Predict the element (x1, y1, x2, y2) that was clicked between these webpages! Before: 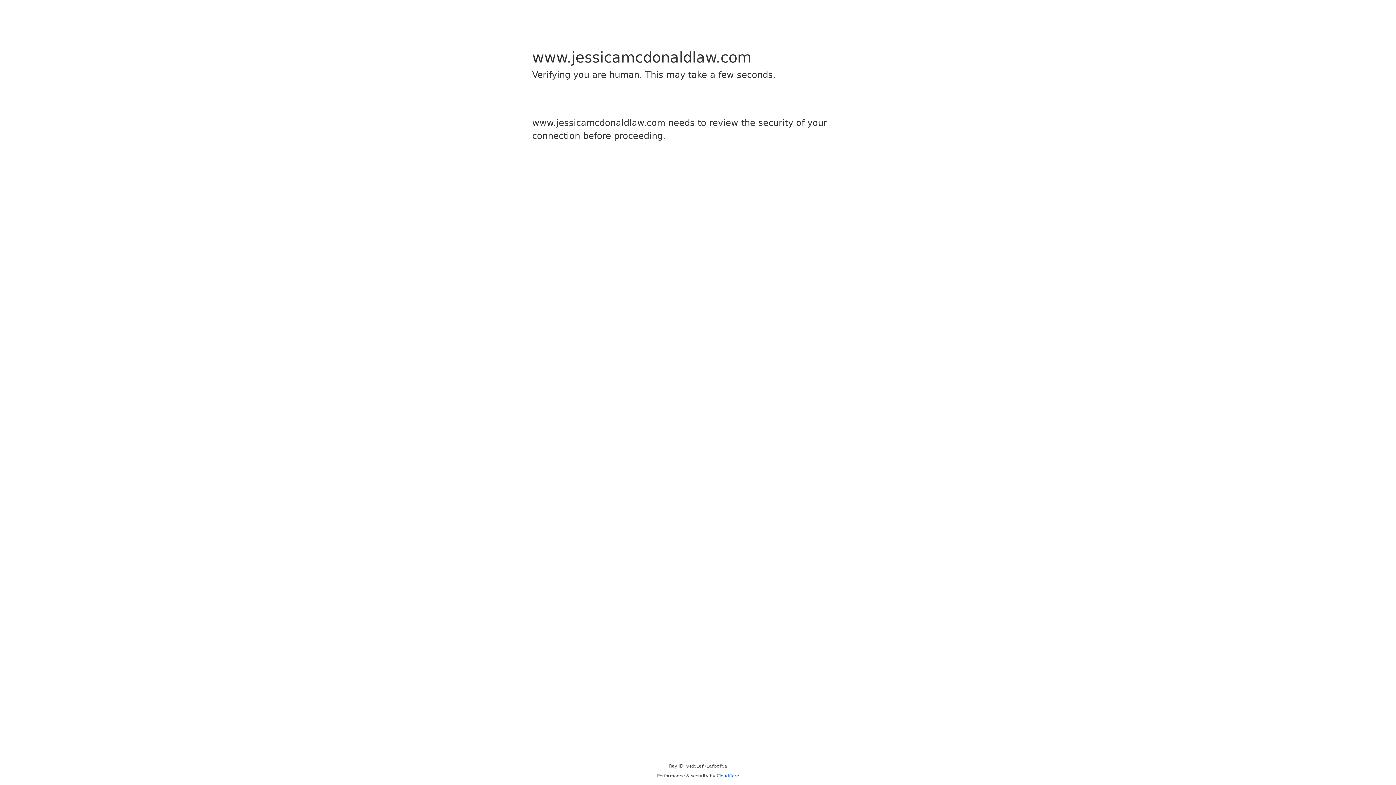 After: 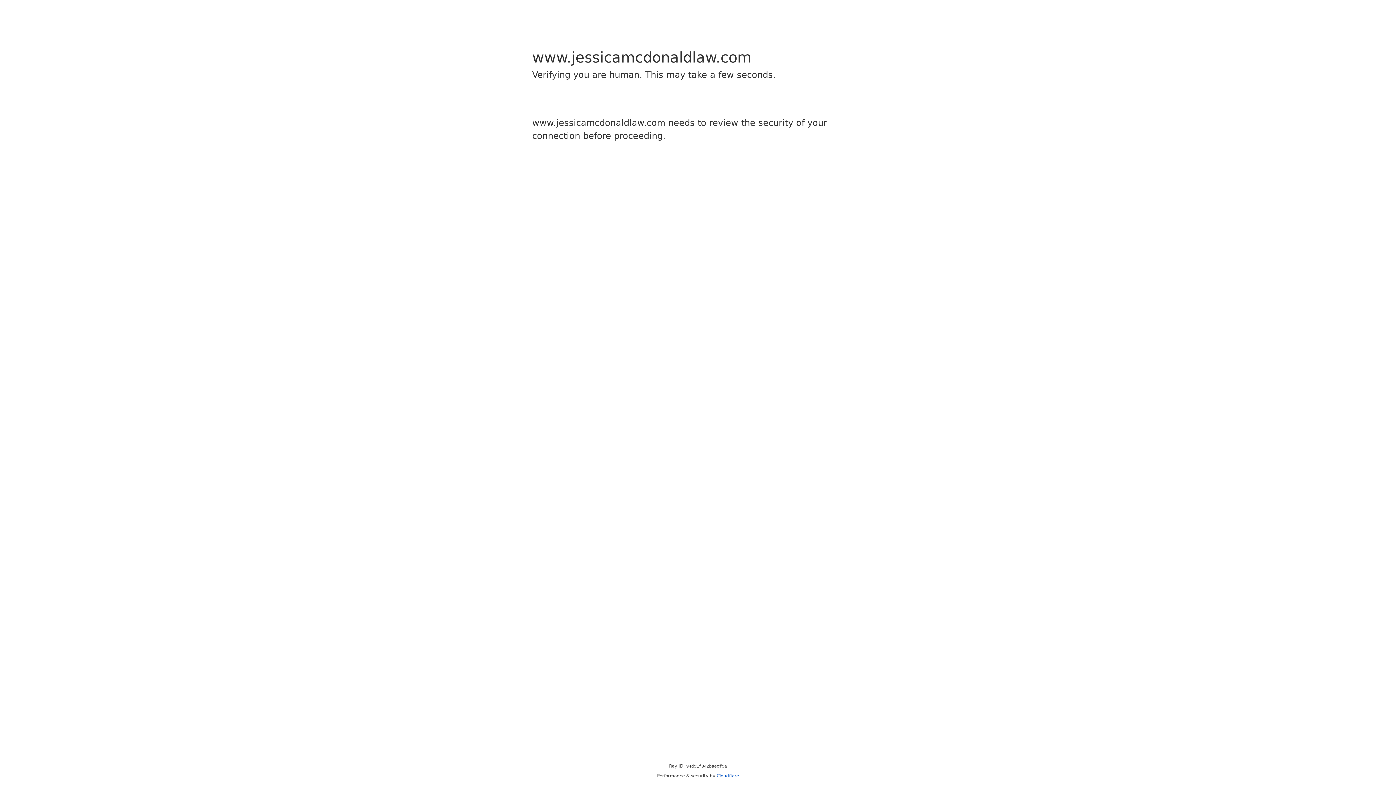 Action: label: Cloudflare bbox: (716, 773, 739, 778)